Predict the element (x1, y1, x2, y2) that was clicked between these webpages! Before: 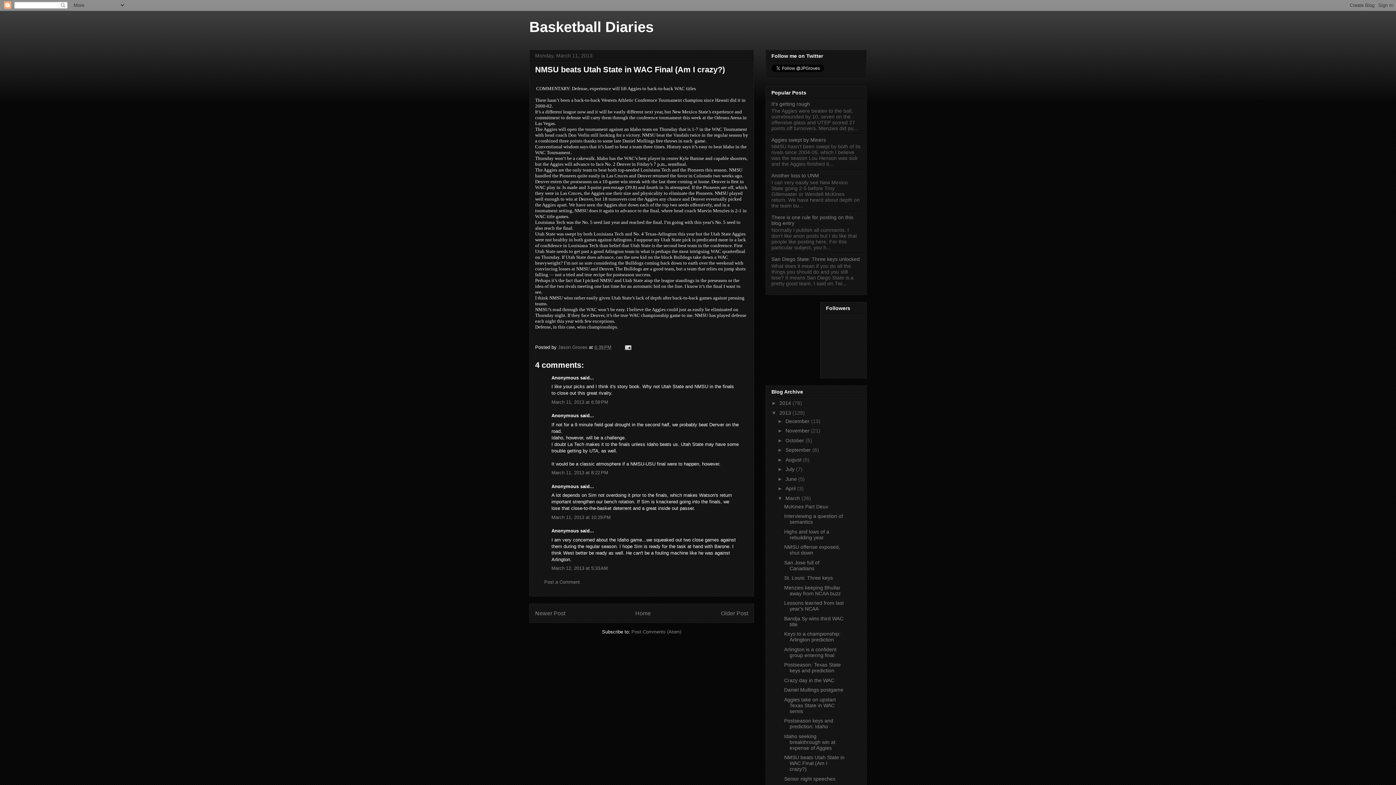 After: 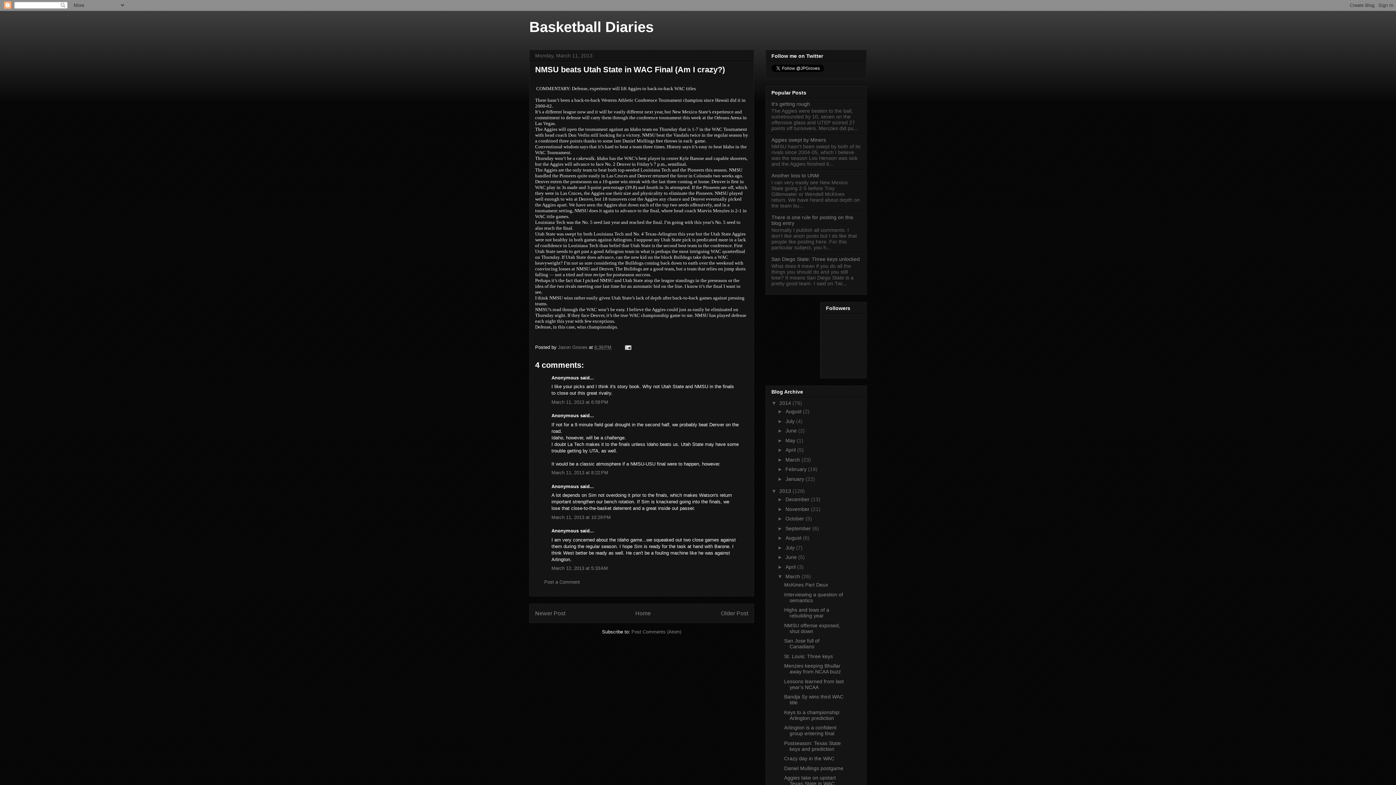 Action: label: ►   bbox: (771, 400, 779, 406)